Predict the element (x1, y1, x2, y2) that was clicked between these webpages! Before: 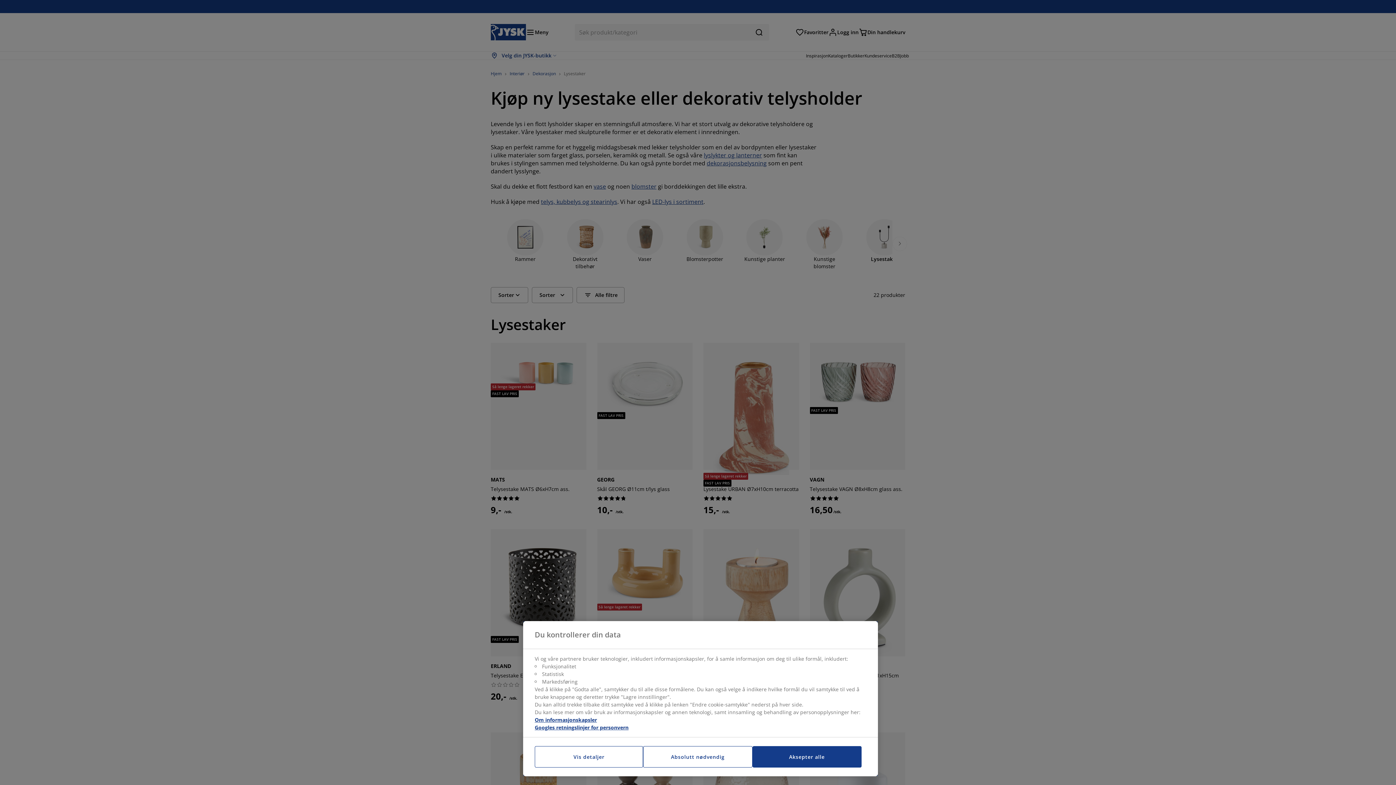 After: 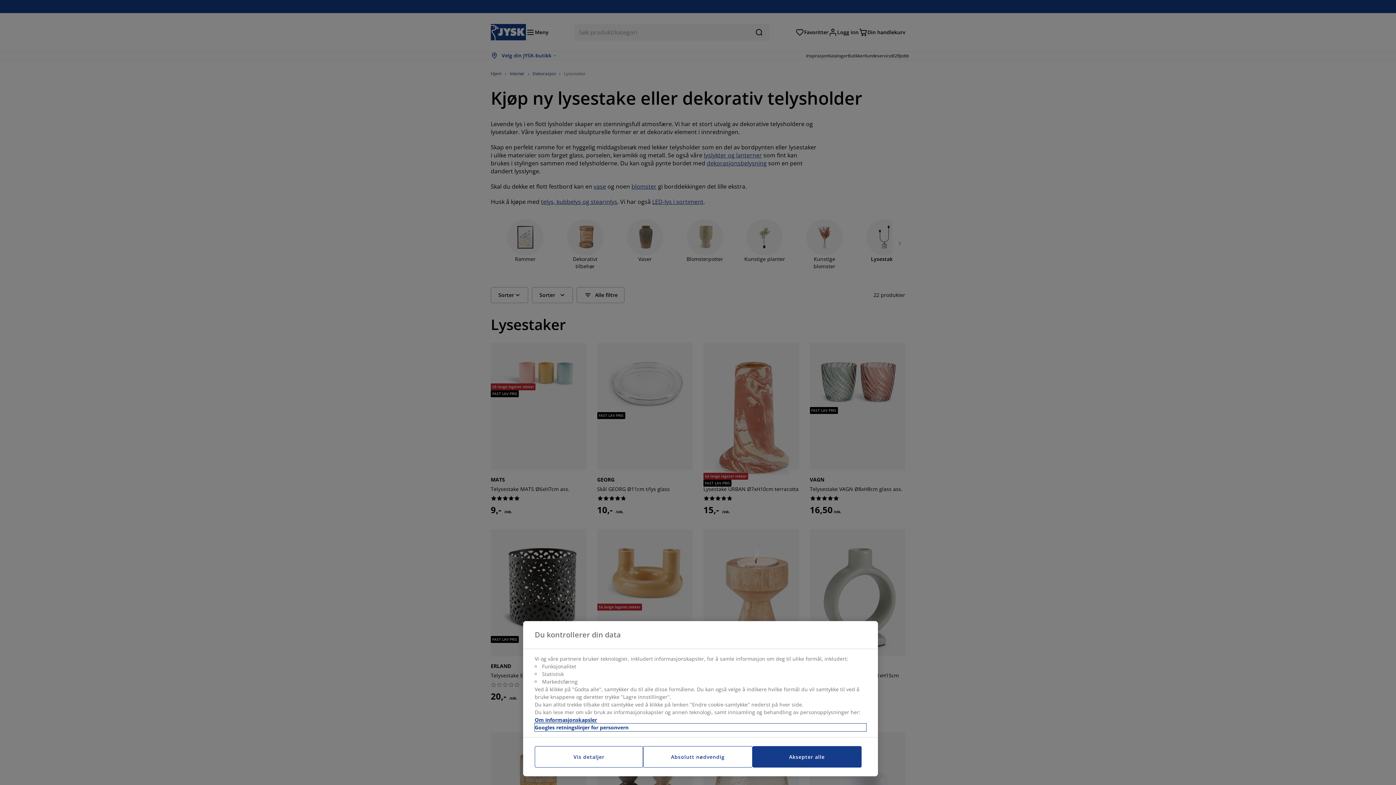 Action: label: Juridisk informasjon, åpnes i en ny fane bbox: (534, 724, 866, 731)